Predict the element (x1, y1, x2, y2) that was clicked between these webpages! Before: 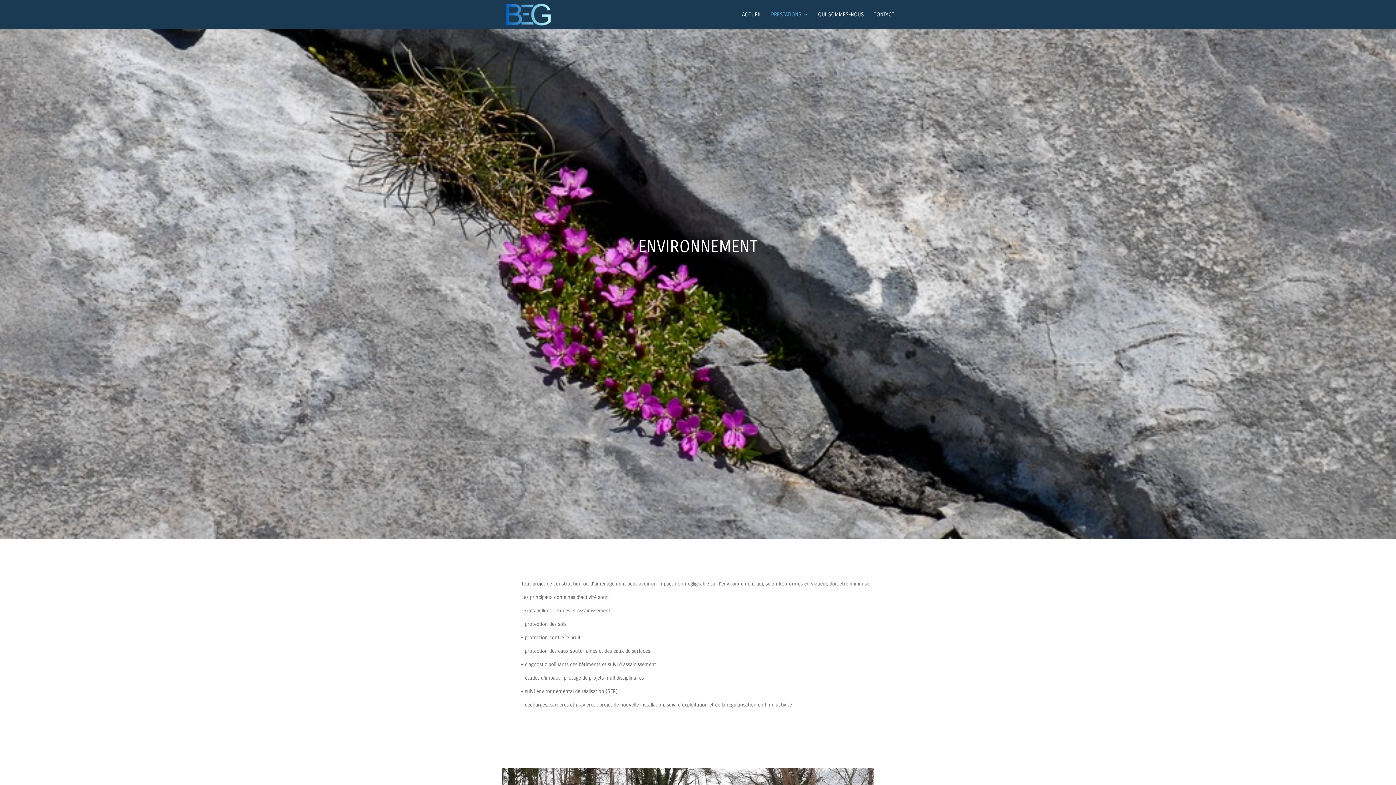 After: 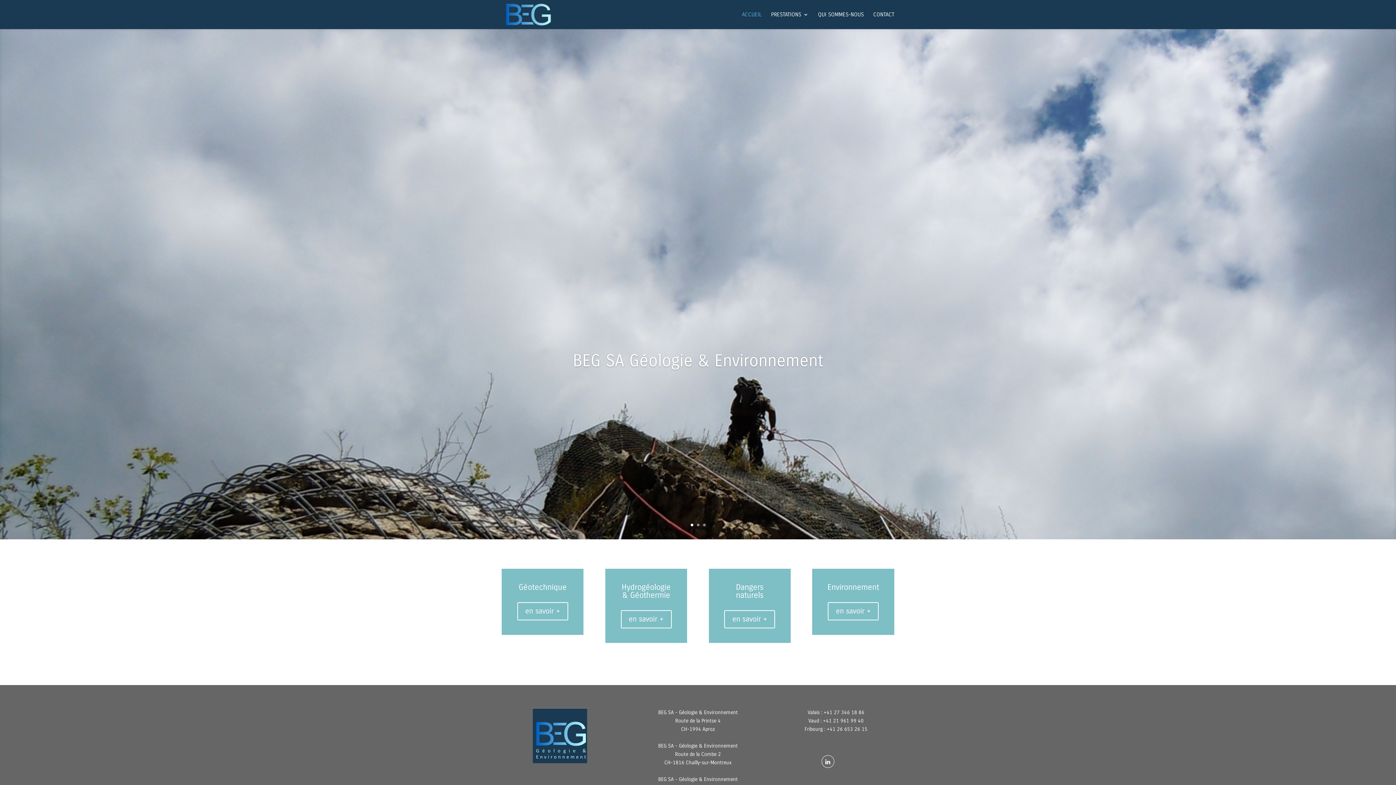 Action: bbox: (742, 12, 761, 29) label: ACCUEIL